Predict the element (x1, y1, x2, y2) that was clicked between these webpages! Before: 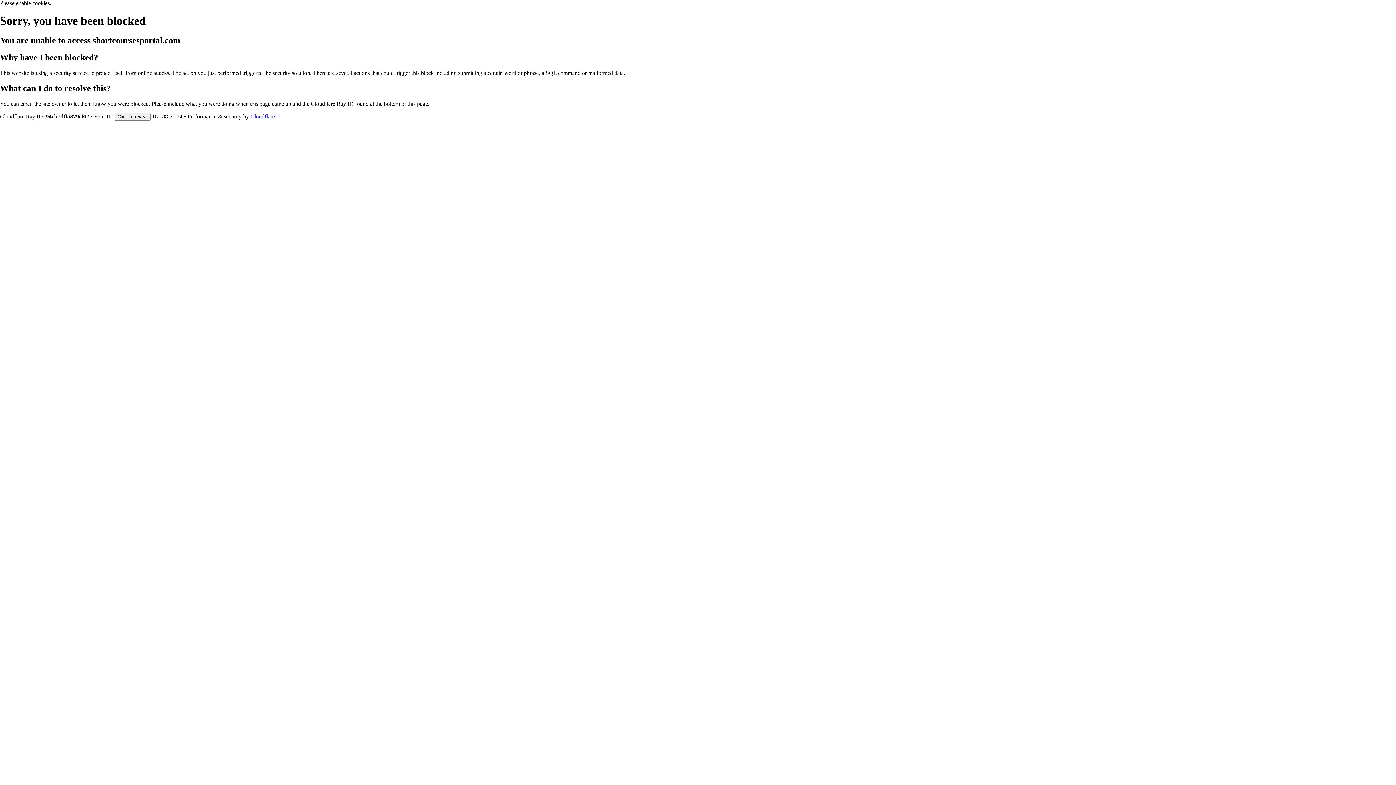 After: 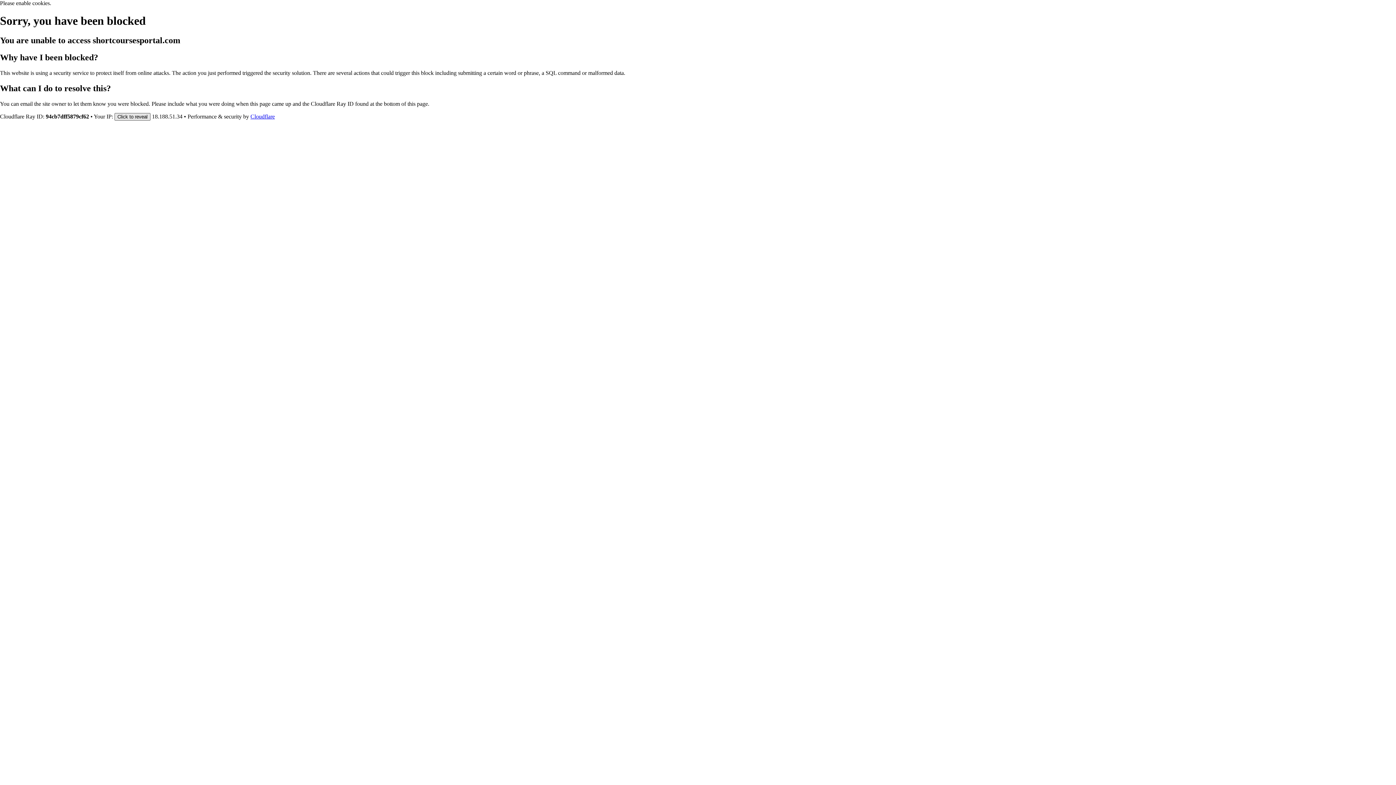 Action: label: Click to reveal bbox: (114, 112, 150, 120)